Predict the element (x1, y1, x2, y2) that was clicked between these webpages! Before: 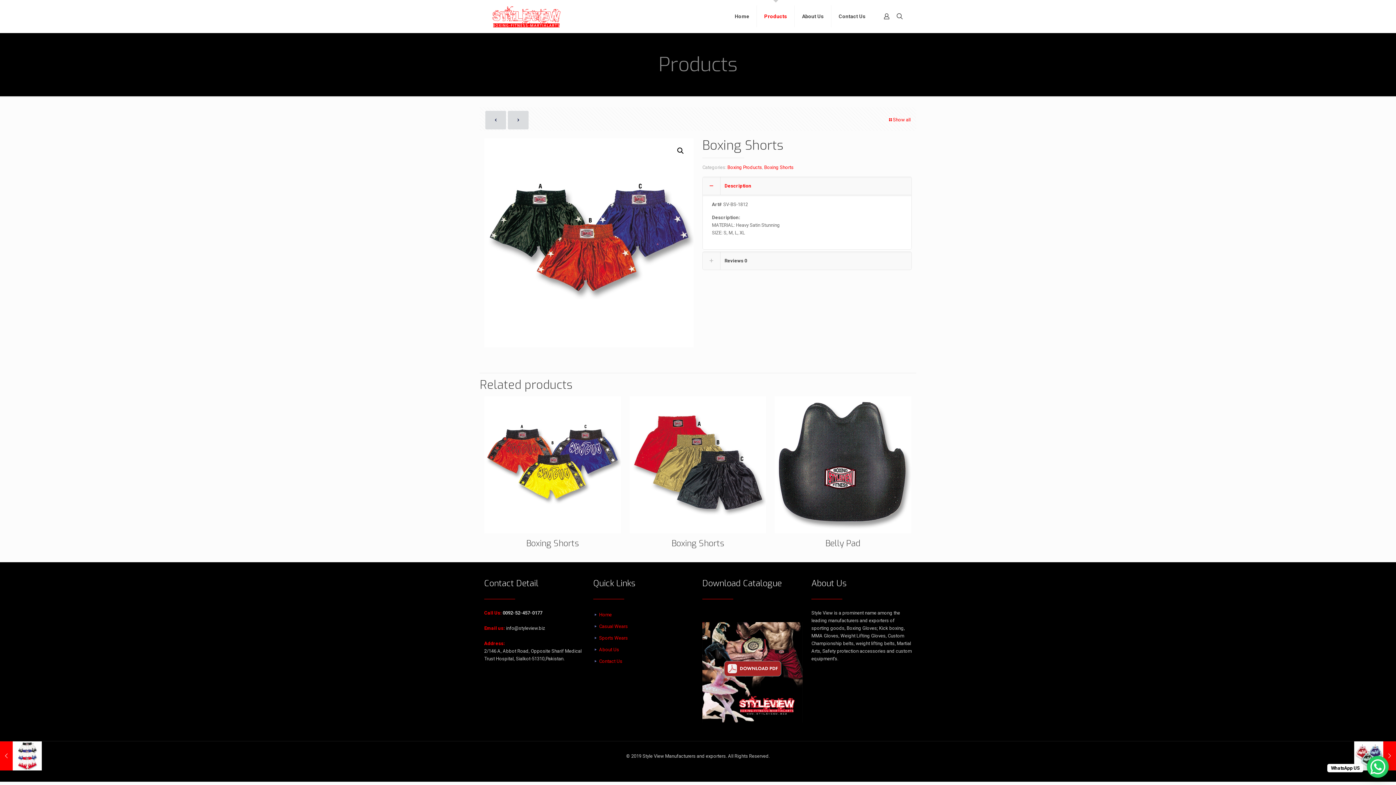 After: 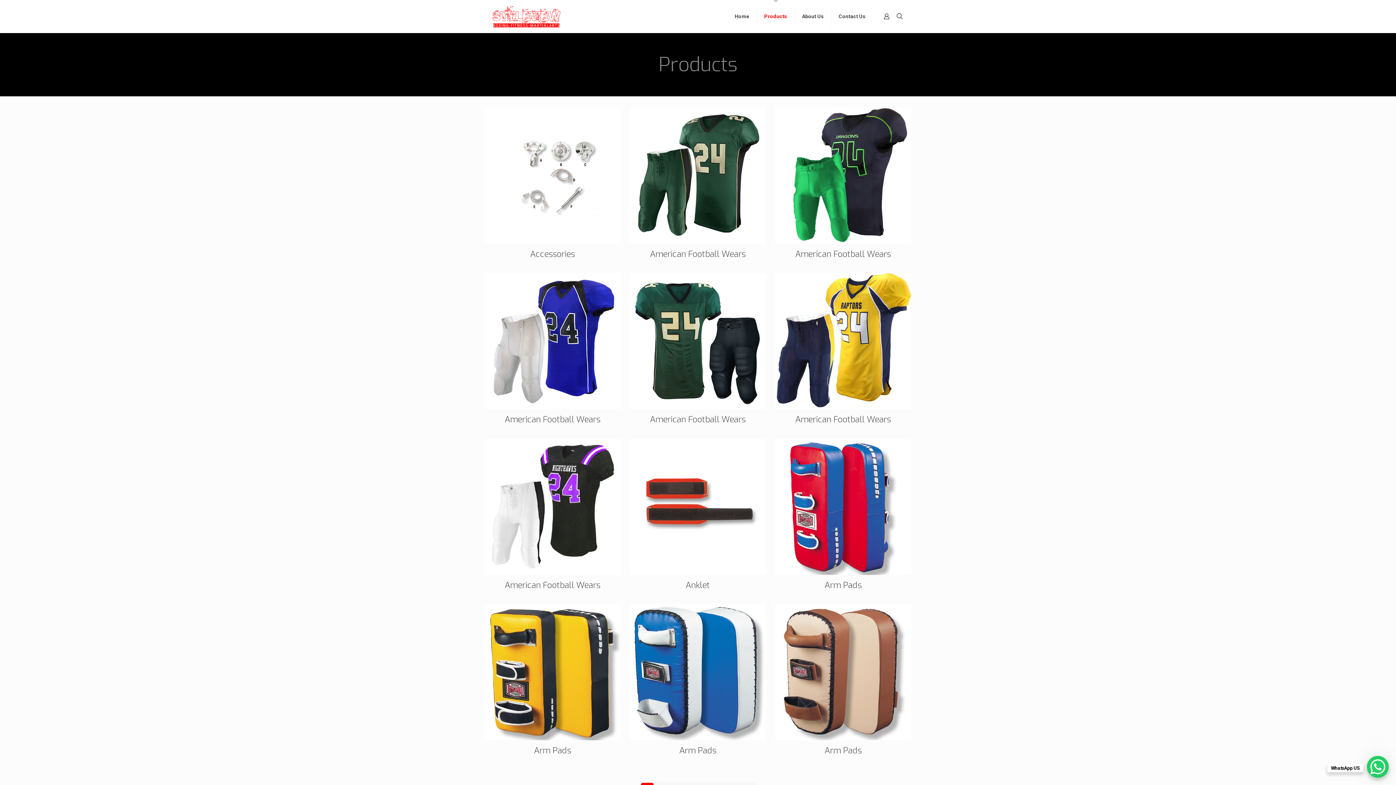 Action: bbox: (757, 0, 794, 32) label: Products